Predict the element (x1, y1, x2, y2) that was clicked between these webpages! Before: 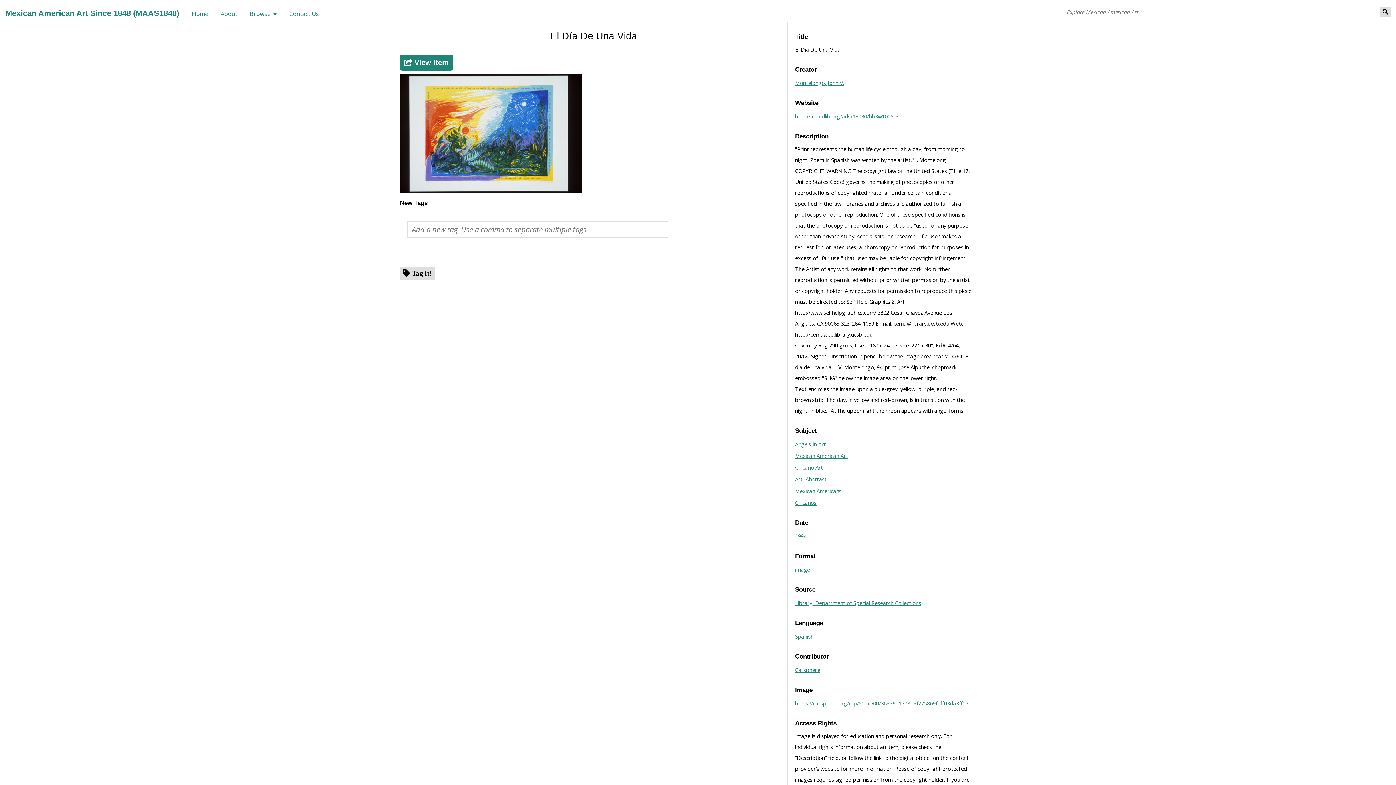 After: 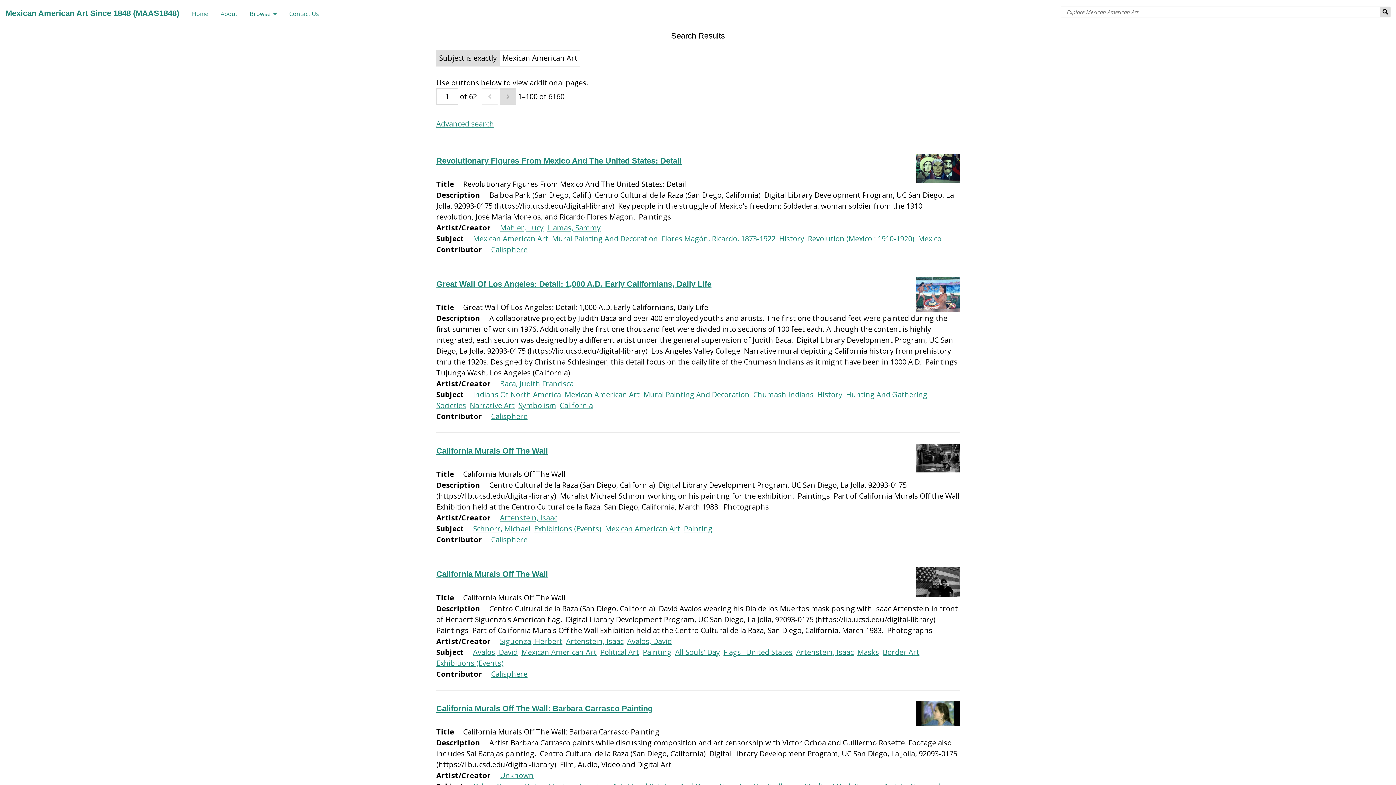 Action: label: Mexican American Art bbox: (795, 450, 848, 461)